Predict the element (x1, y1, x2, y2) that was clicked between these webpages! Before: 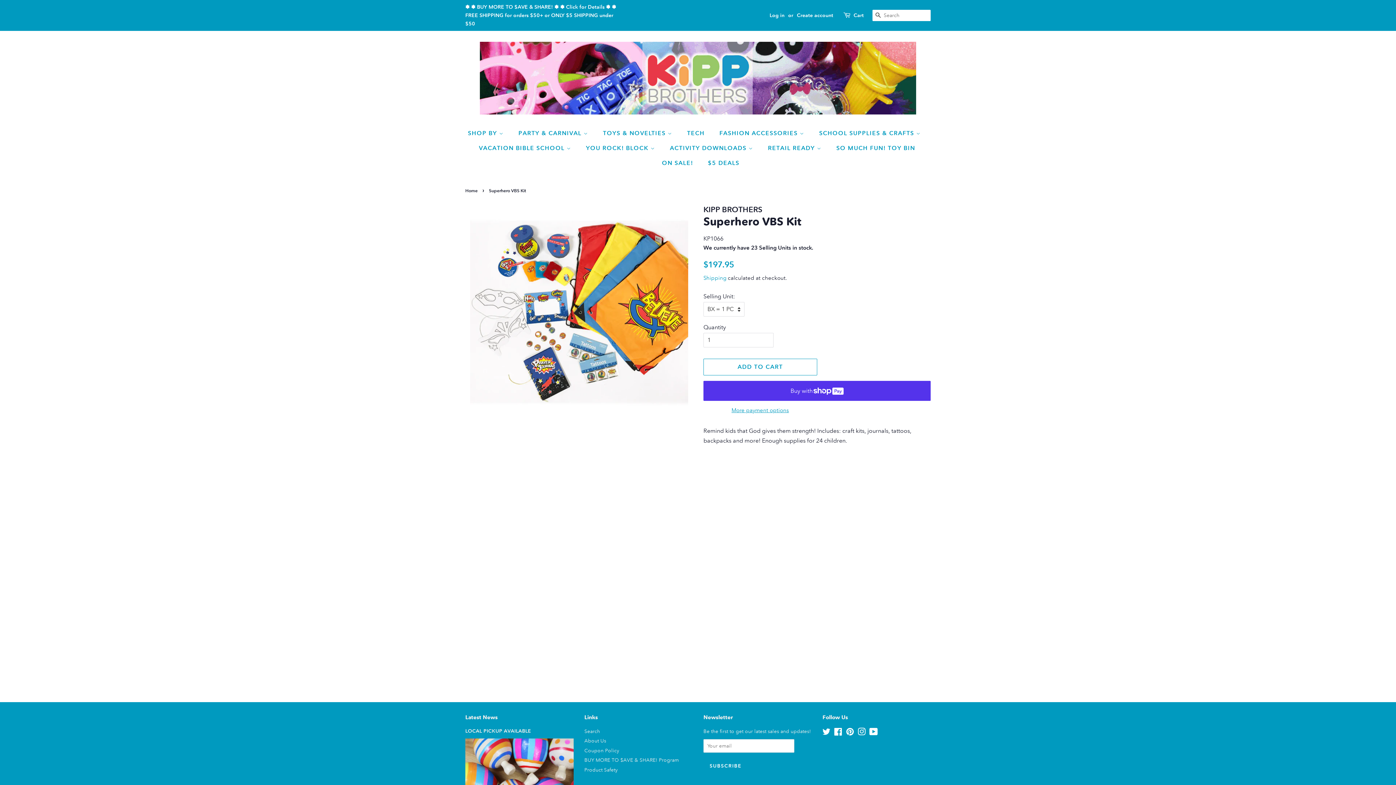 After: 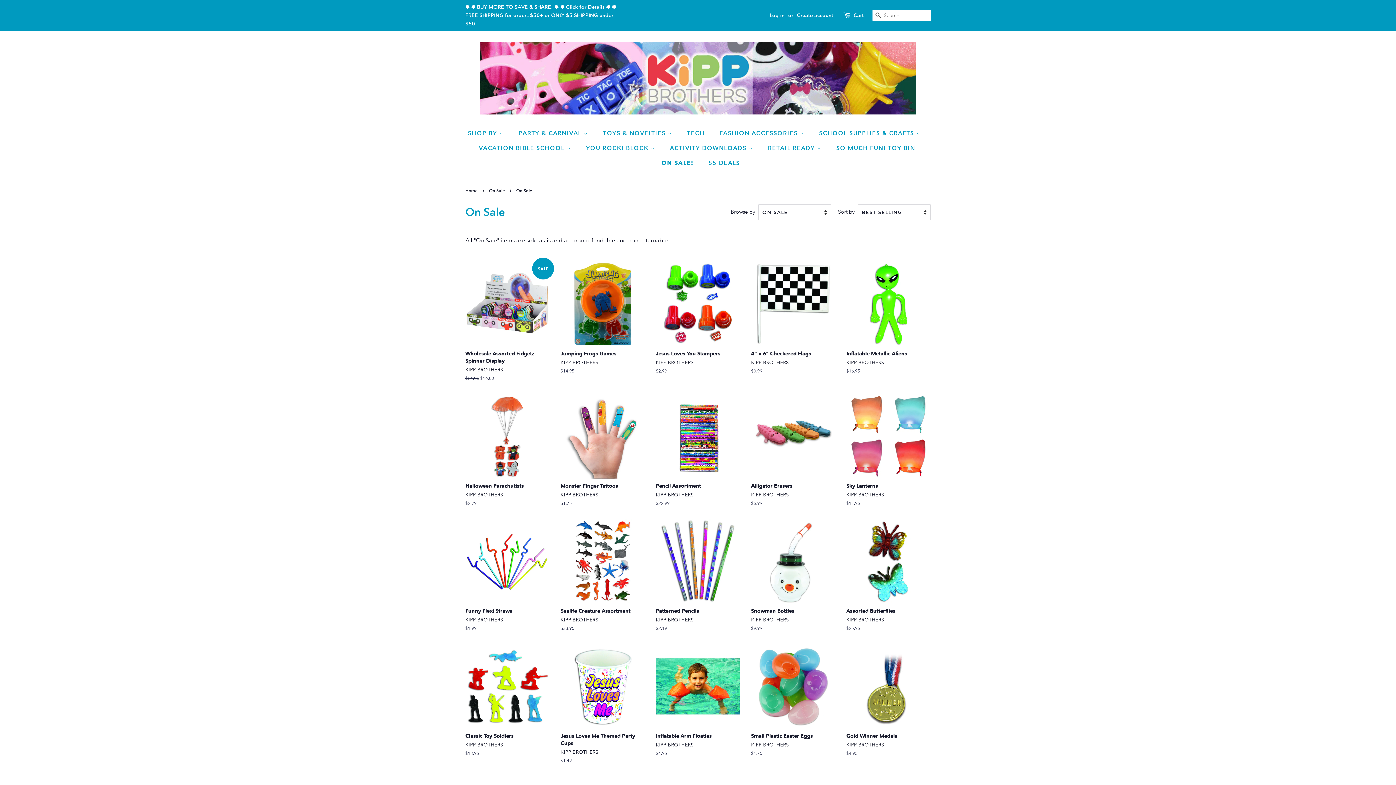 Action: bbox: (656, 155, 700, 170) label: ON SALE!